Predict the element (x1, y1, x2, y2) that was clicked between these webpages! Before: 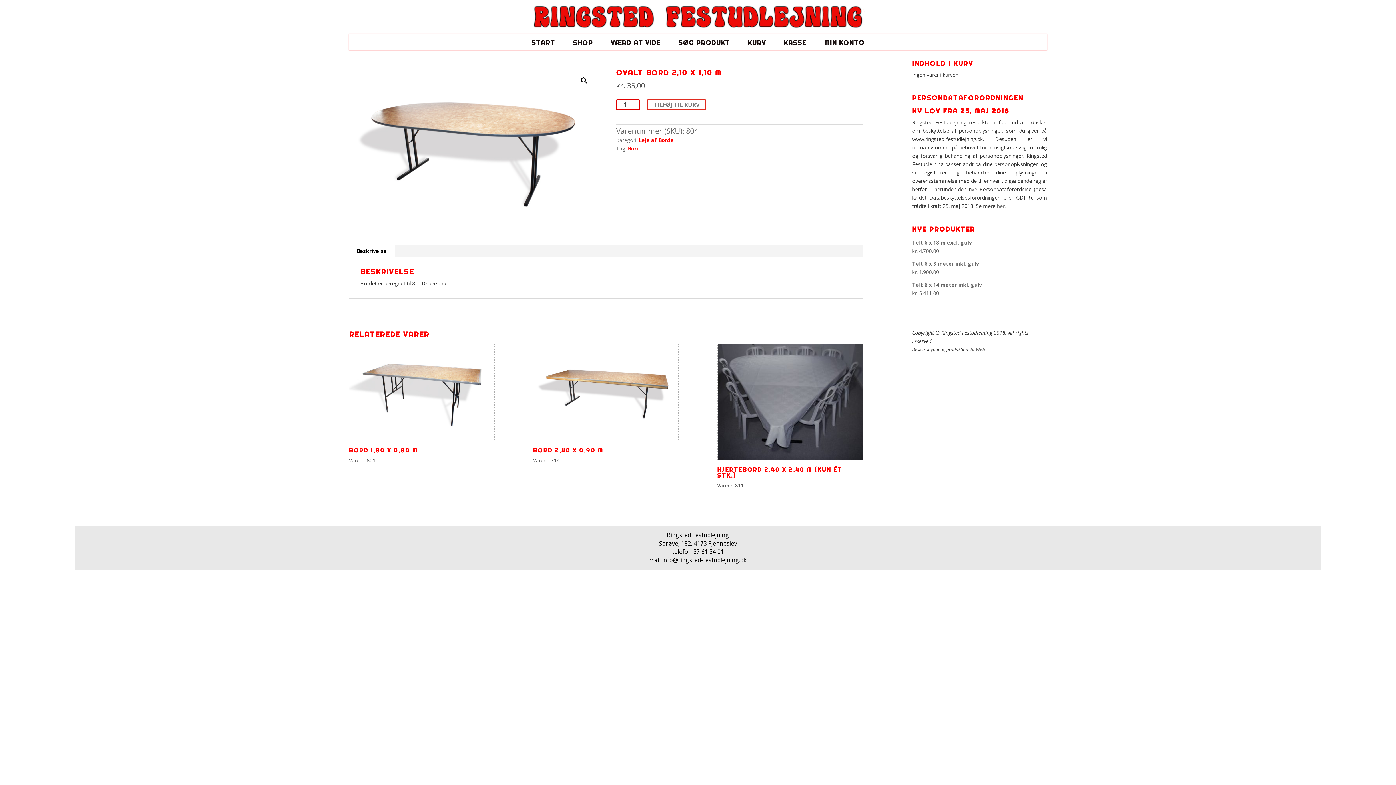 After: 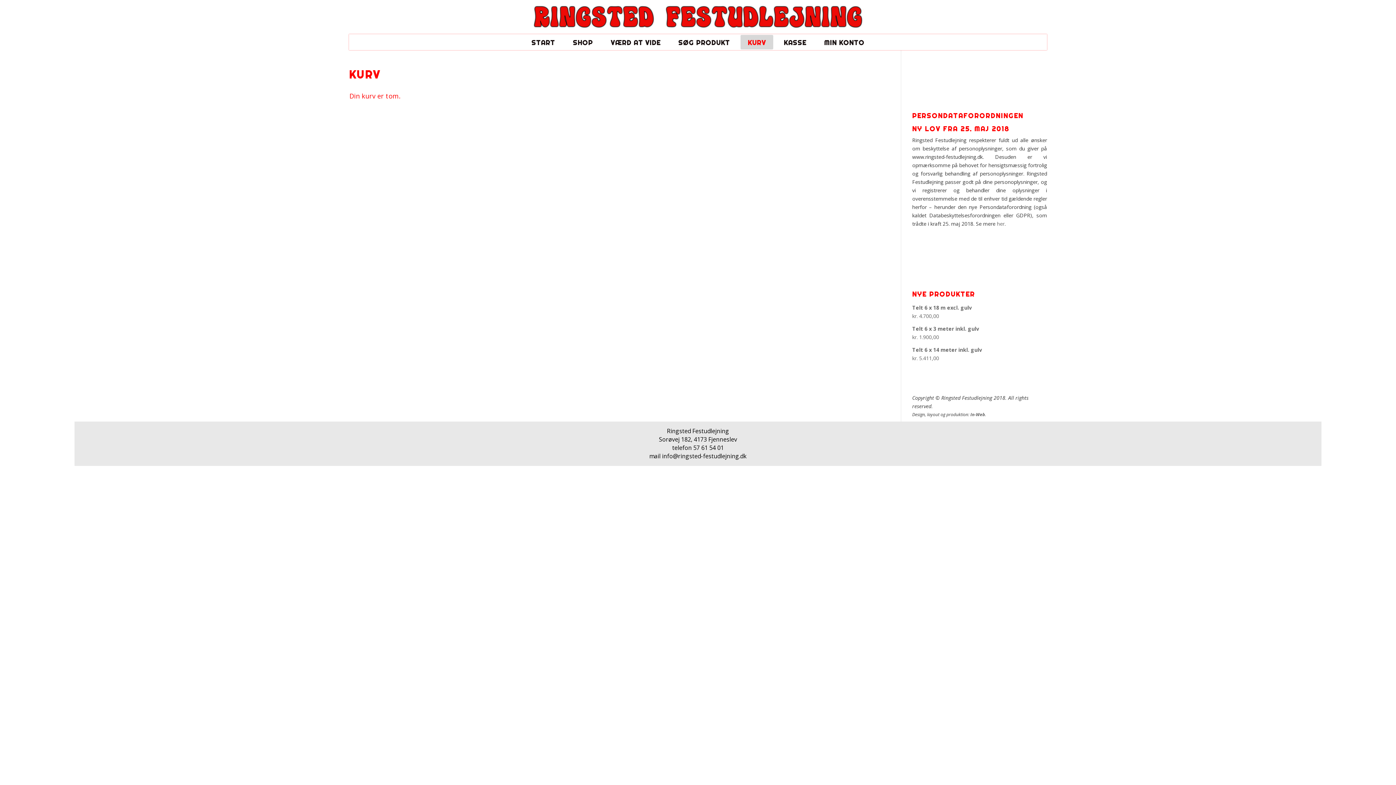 Action: bbox: (776, 34, 813, 49) label: KASSE